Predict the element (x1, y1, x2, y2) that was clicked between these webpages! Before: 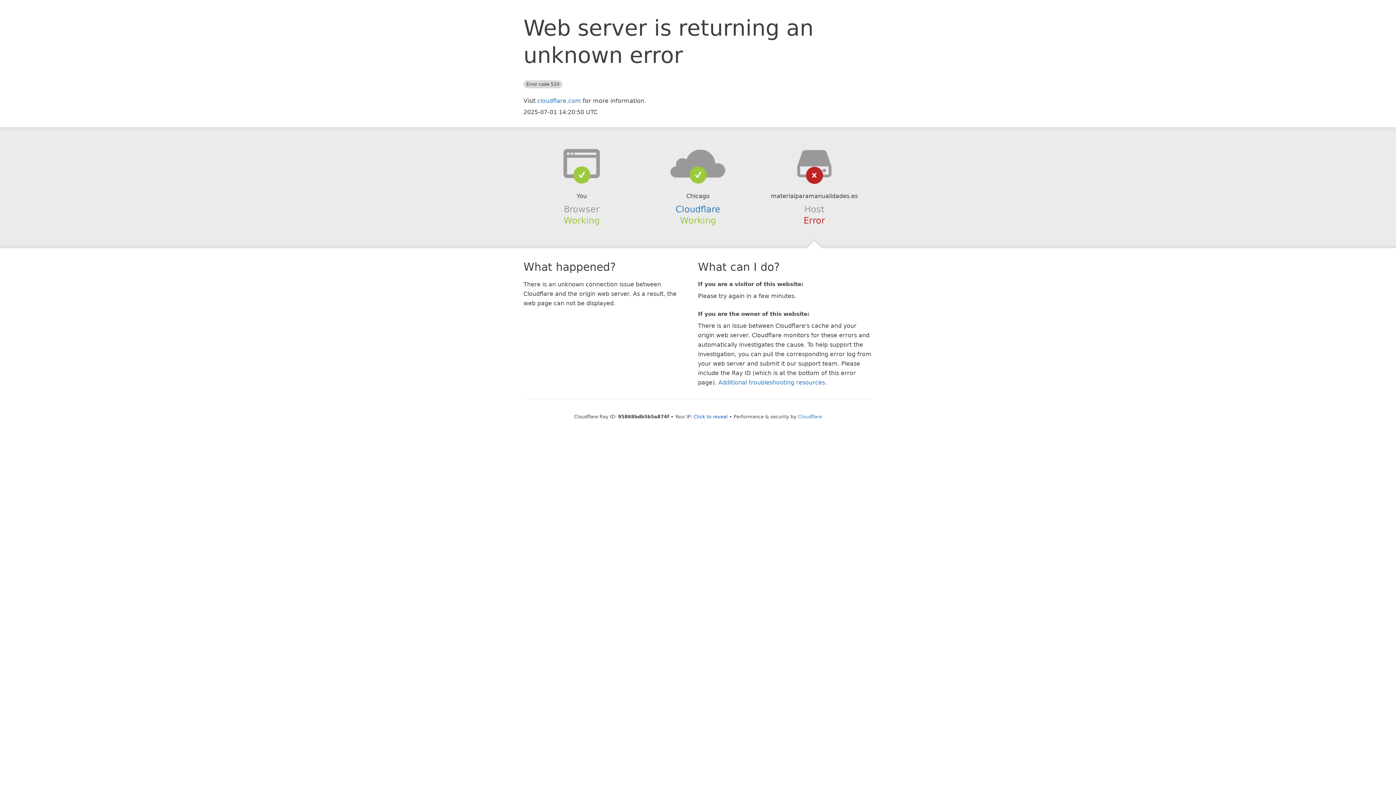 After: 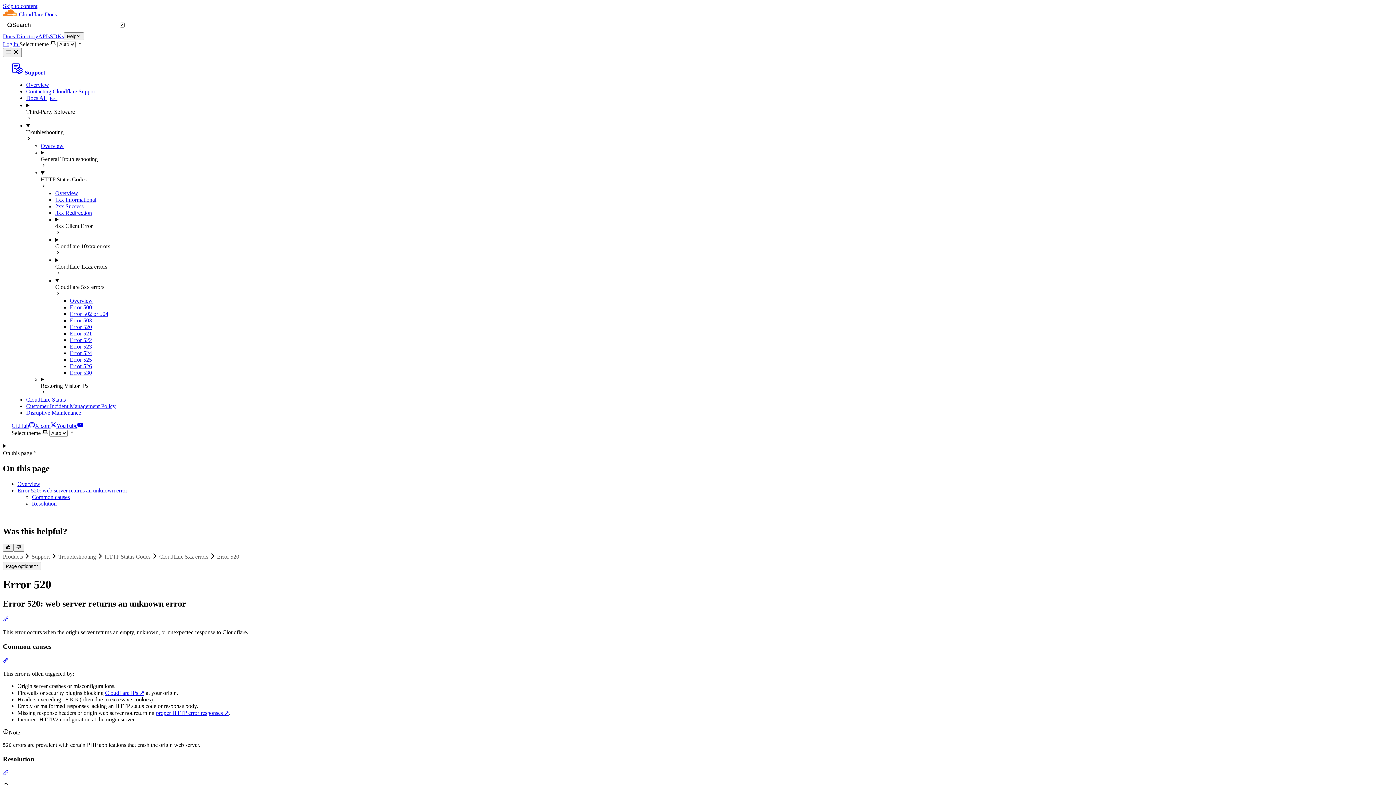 Action: label: Additional troubleshooting resources bbox: (718, 379, 825, 386)